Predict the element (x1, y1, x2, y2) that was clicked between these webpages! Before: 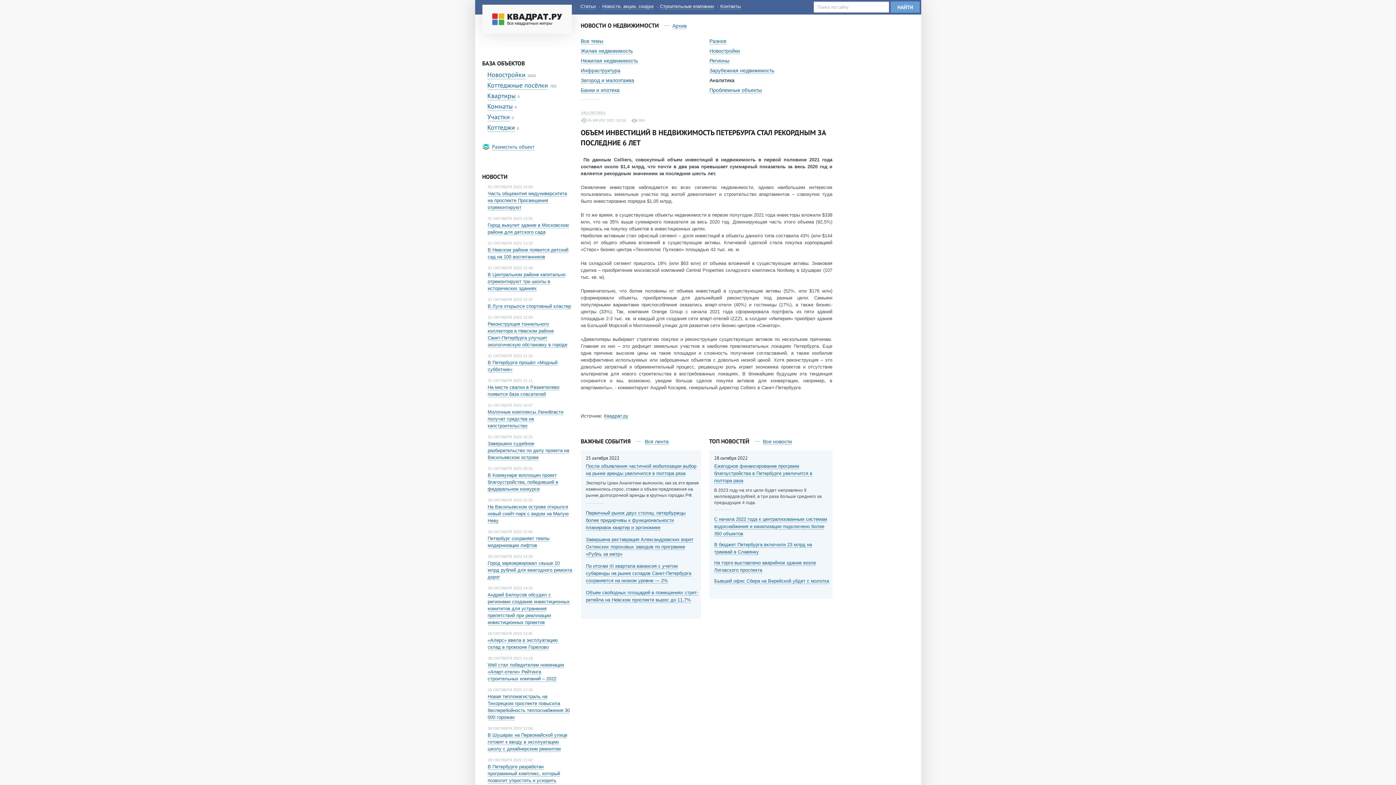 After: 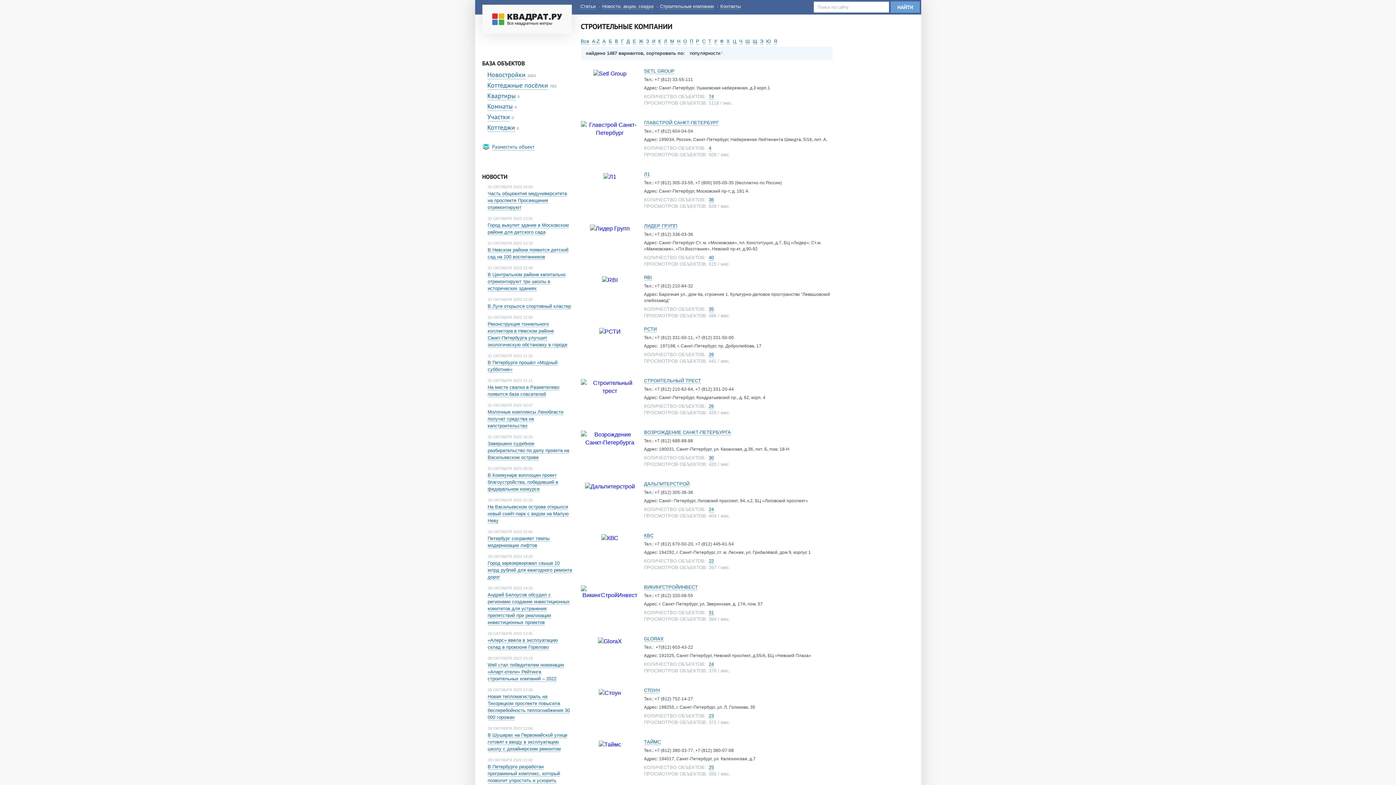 Action: bbox: (660, 3, 714, 9) label: Строительные компании